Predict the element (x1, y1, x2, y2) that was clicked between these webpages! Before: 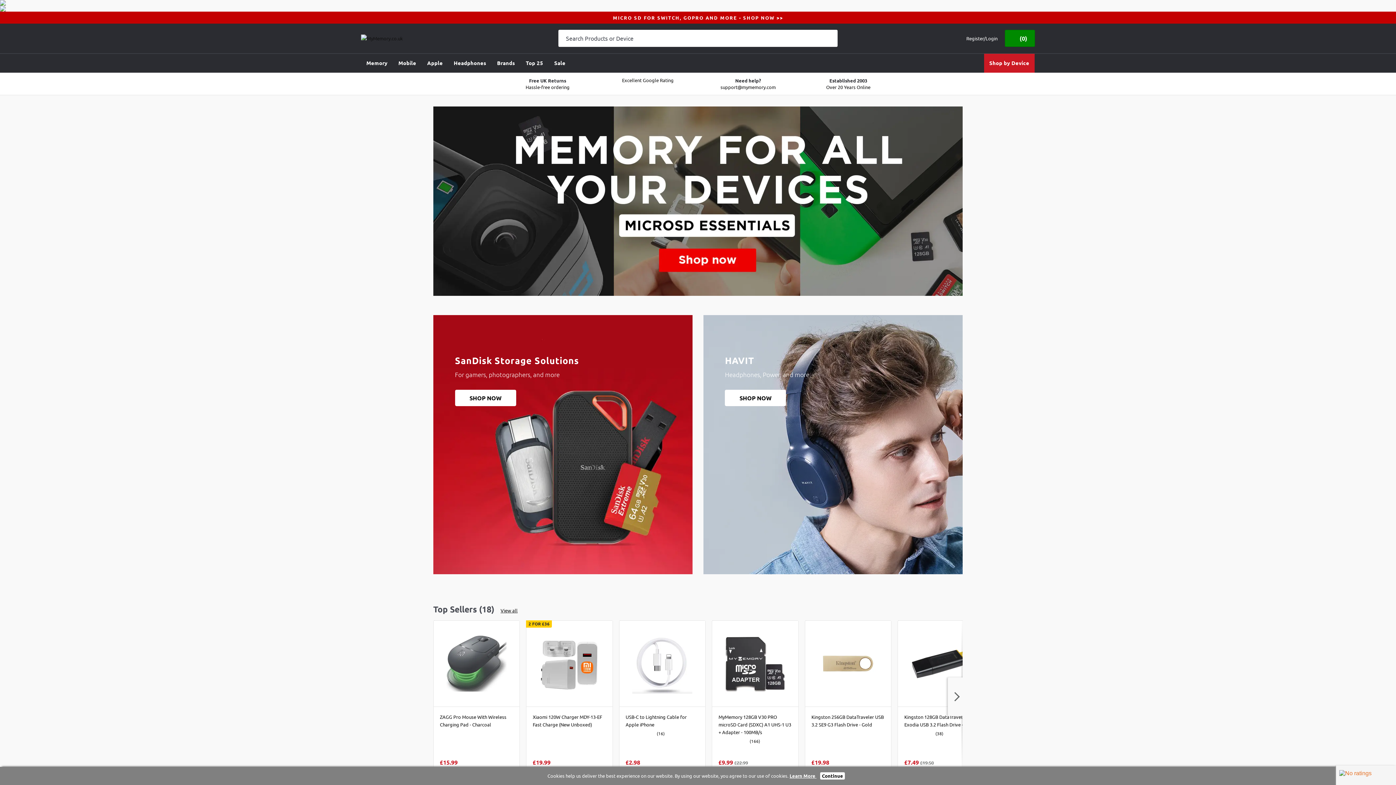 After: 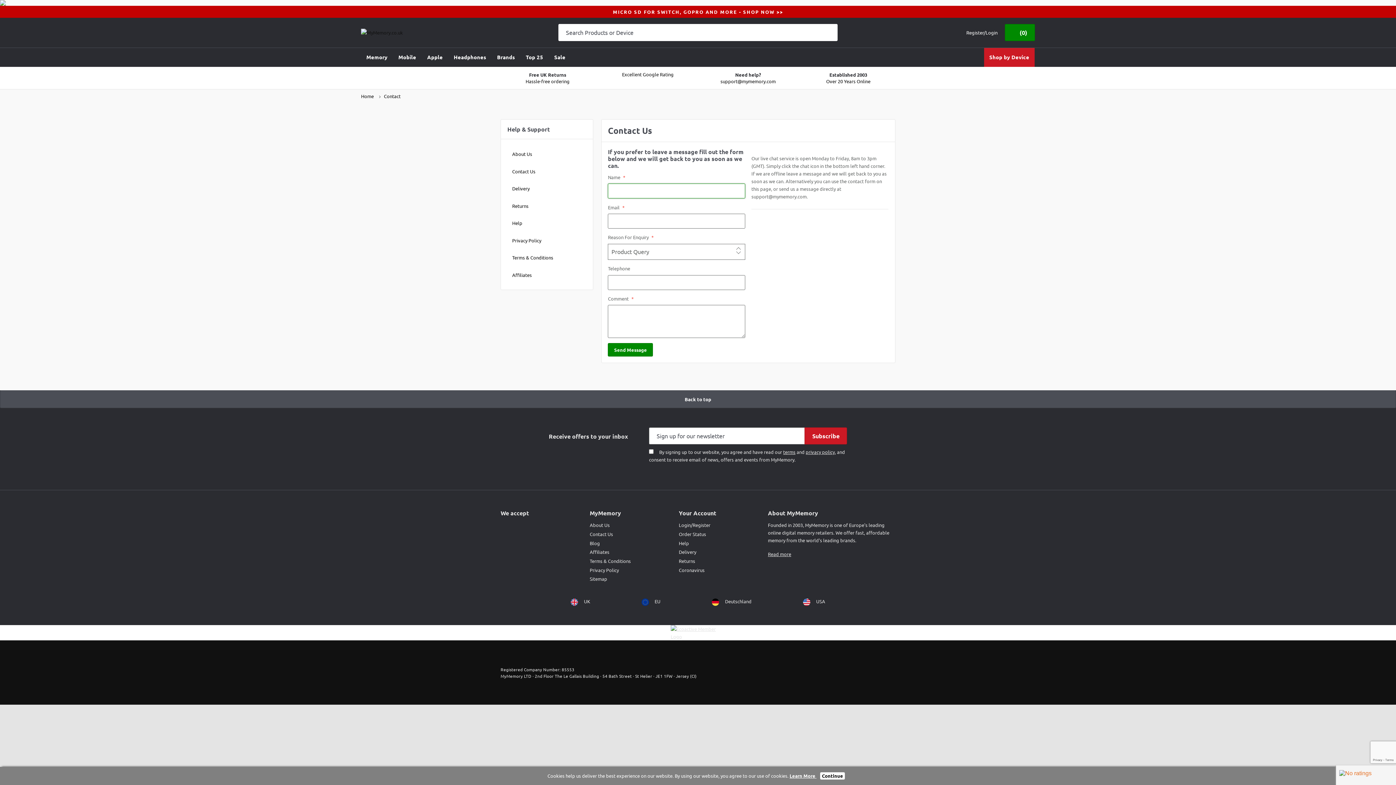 Action: bbox: (701, 77, 795, 89) label: Need help?

support@mymemory.com